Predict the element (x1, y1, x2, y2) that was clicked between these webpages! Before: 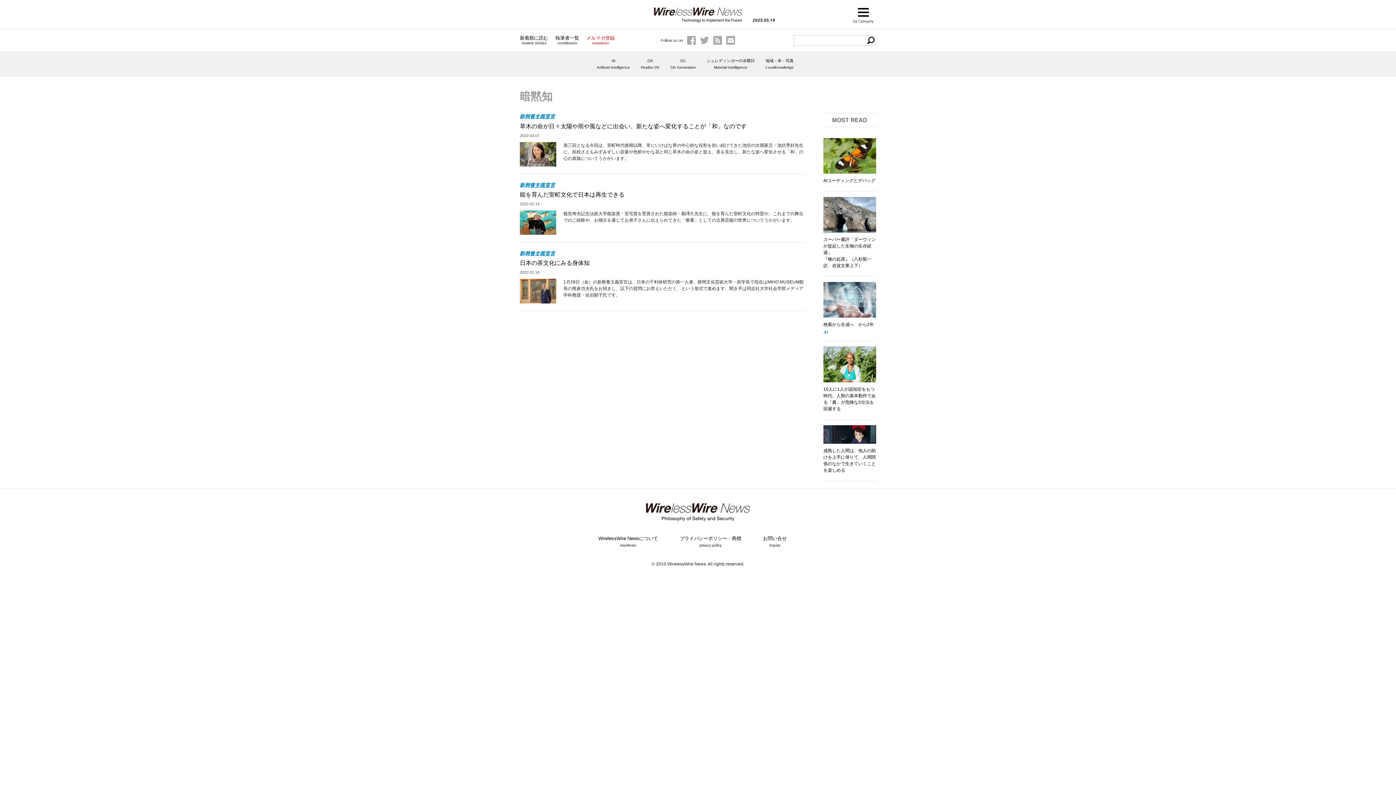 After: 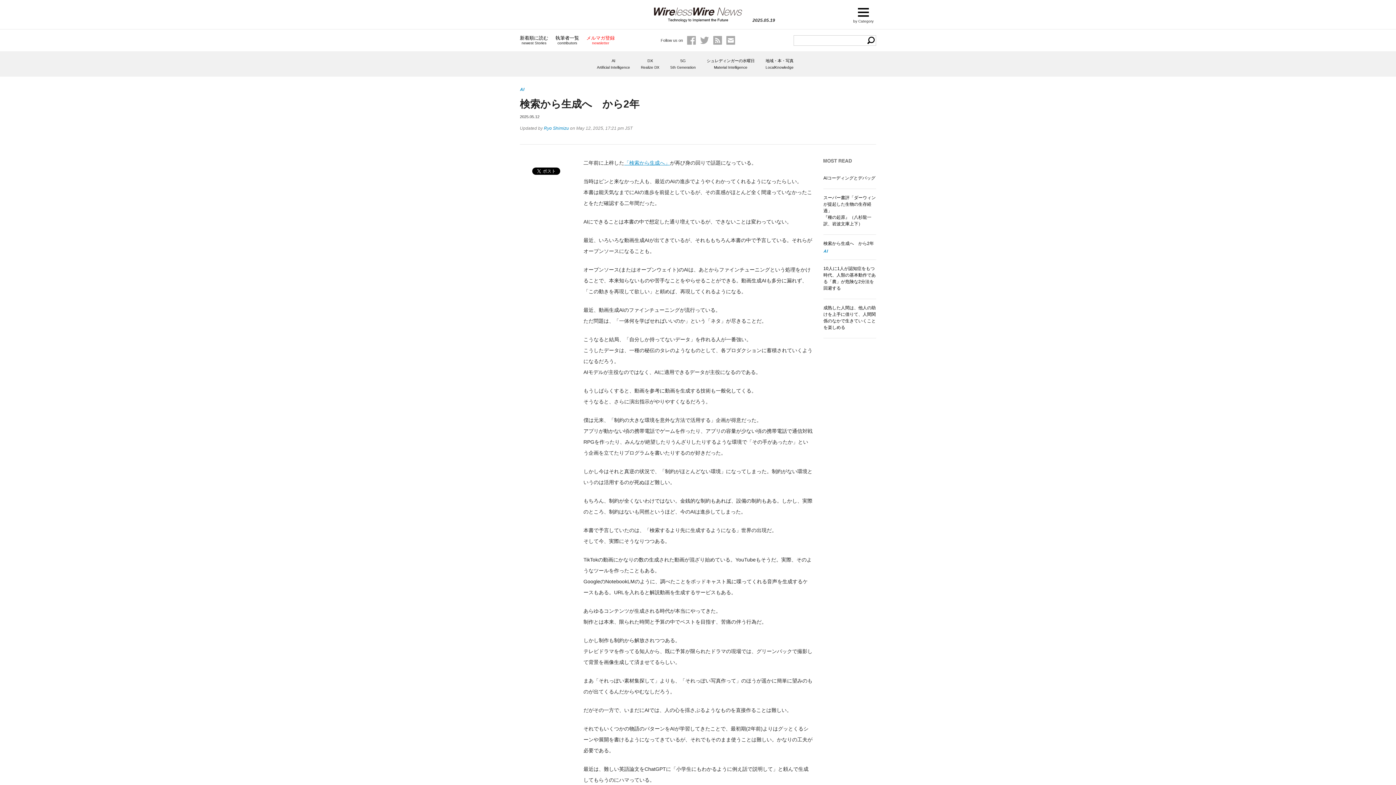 Action: label: 検索から生成へ　から2年 bbox: (823, 322, 874, 327)